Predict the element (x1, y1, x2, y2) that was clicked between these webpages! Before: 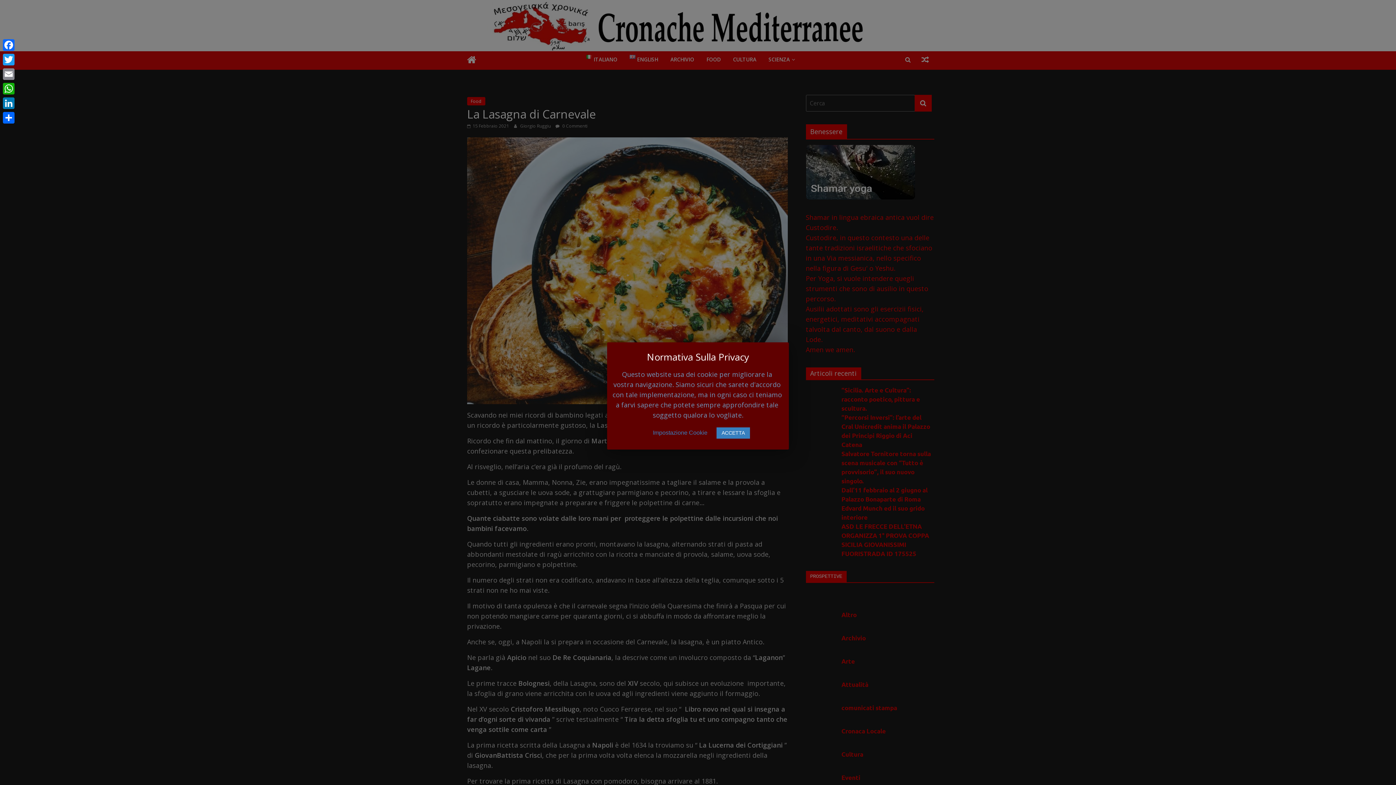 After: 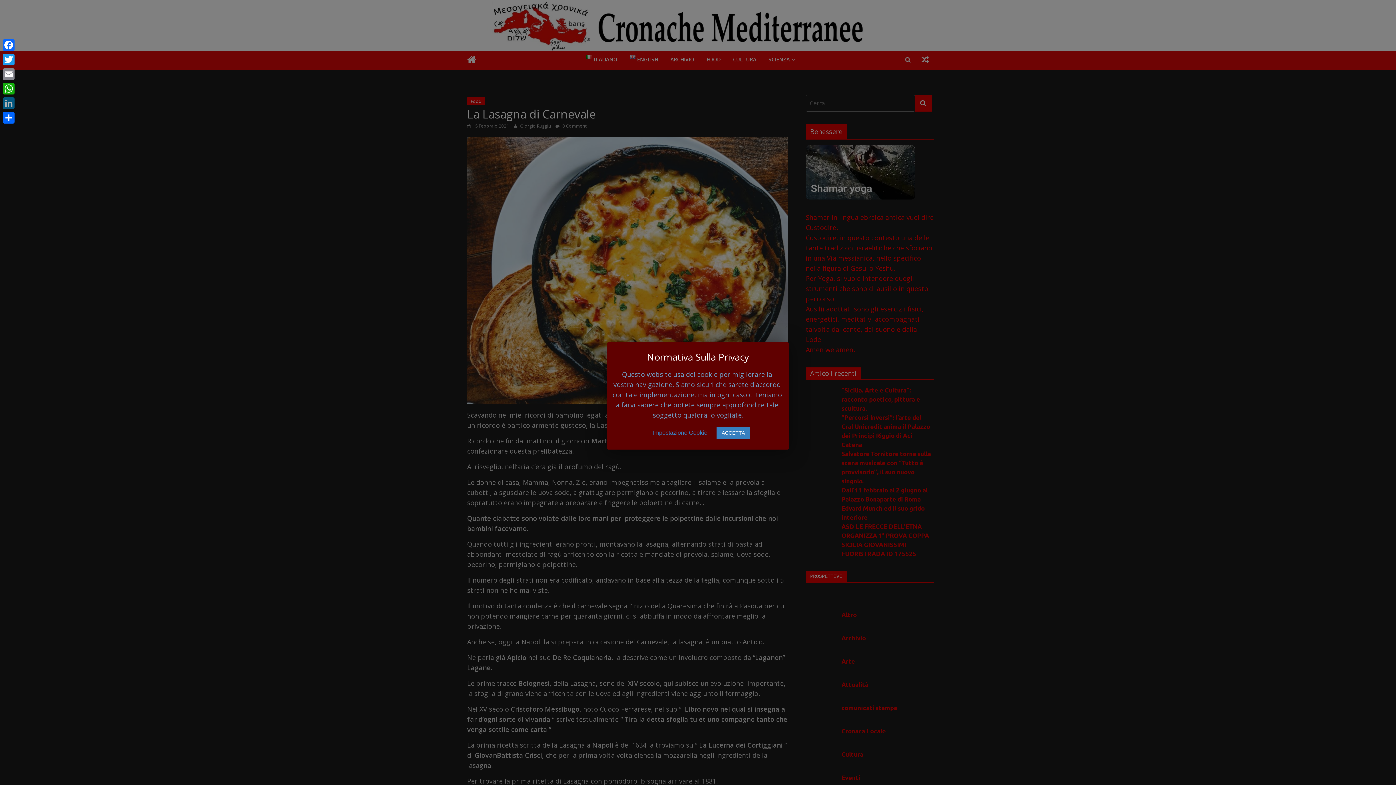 Action: bbox: (1, 96, 16, 110) label: LinkedIn